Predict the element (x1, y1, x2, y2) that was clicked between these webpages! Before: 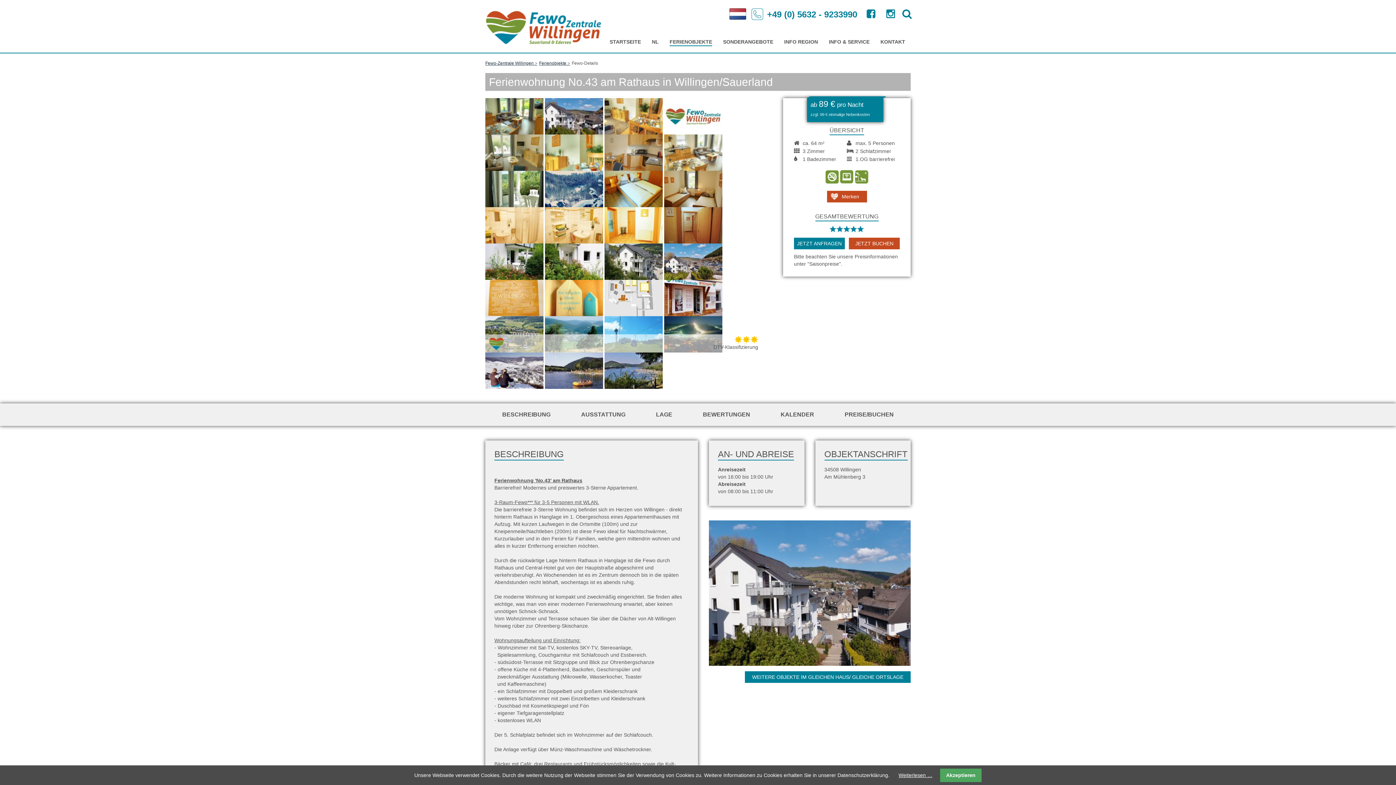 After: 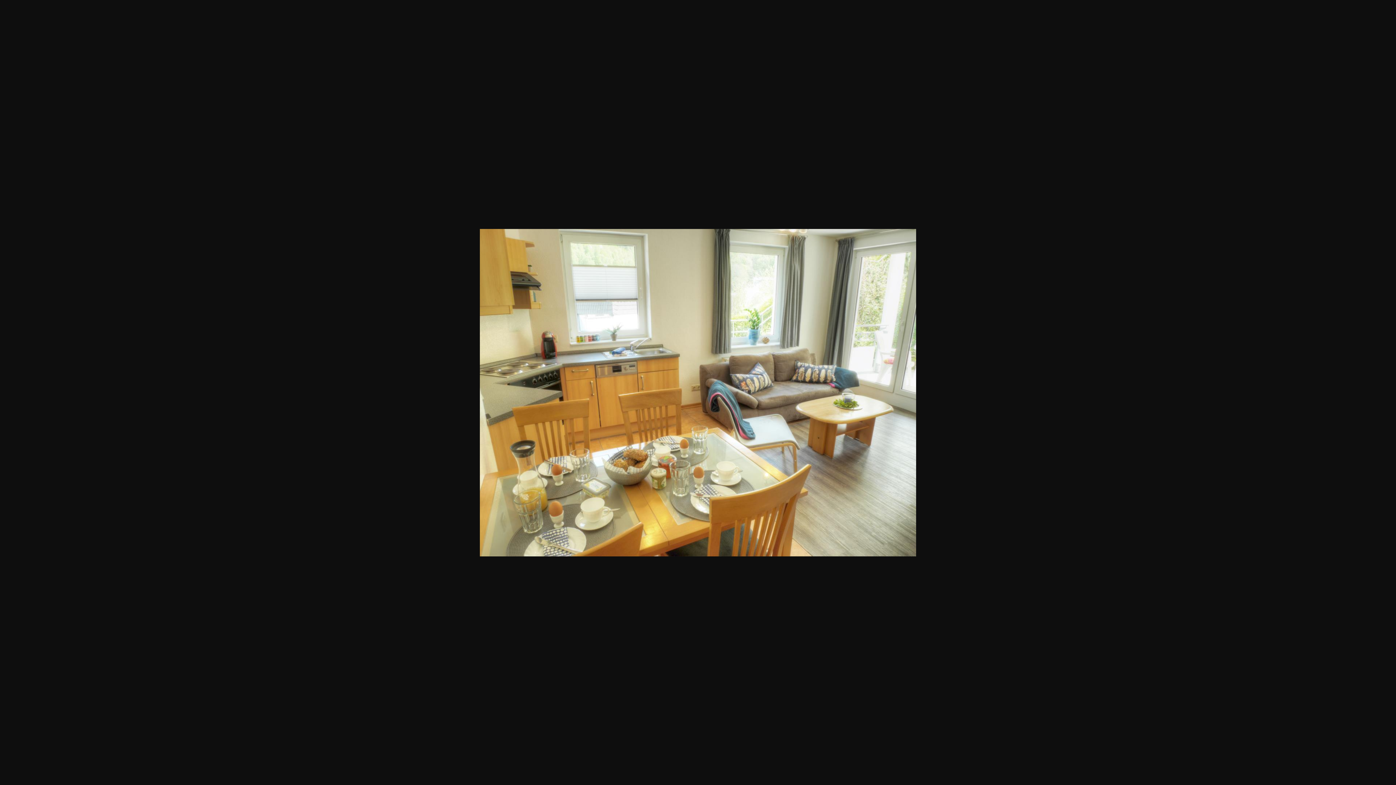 Action: bbox: (664, 149, 722, 155)